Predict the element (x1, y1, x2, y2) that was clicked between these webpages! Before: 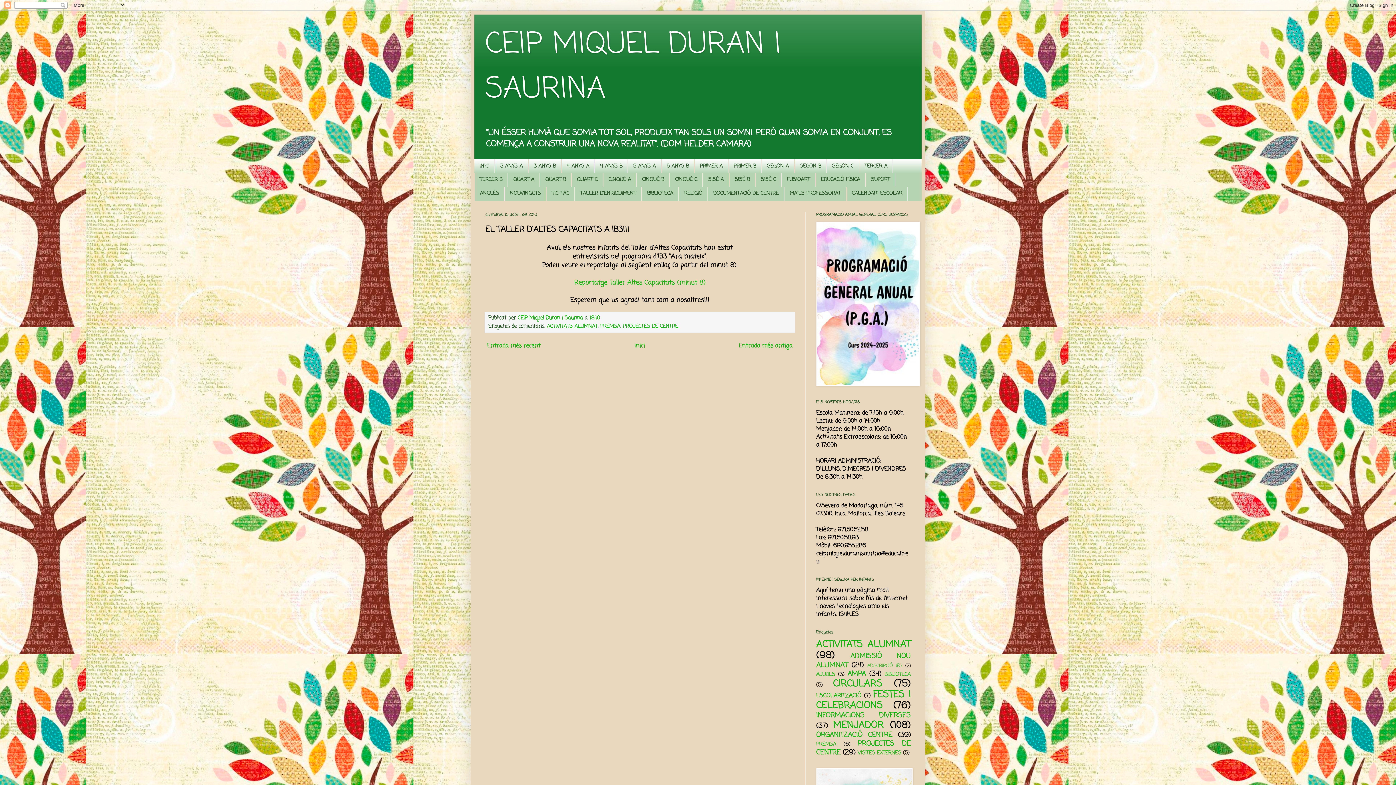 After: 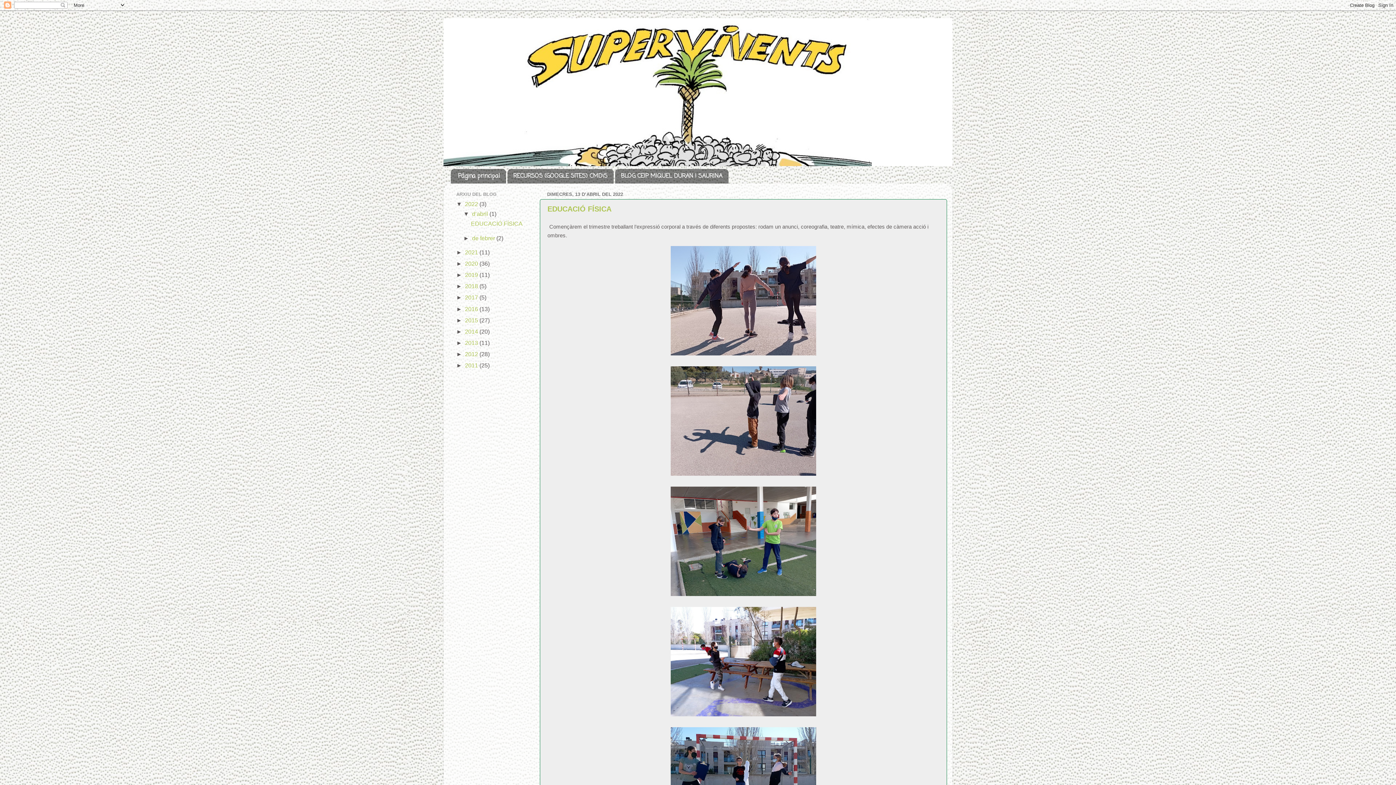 Action: label: SISÈ A bbox: (702, 173, 729, 186)